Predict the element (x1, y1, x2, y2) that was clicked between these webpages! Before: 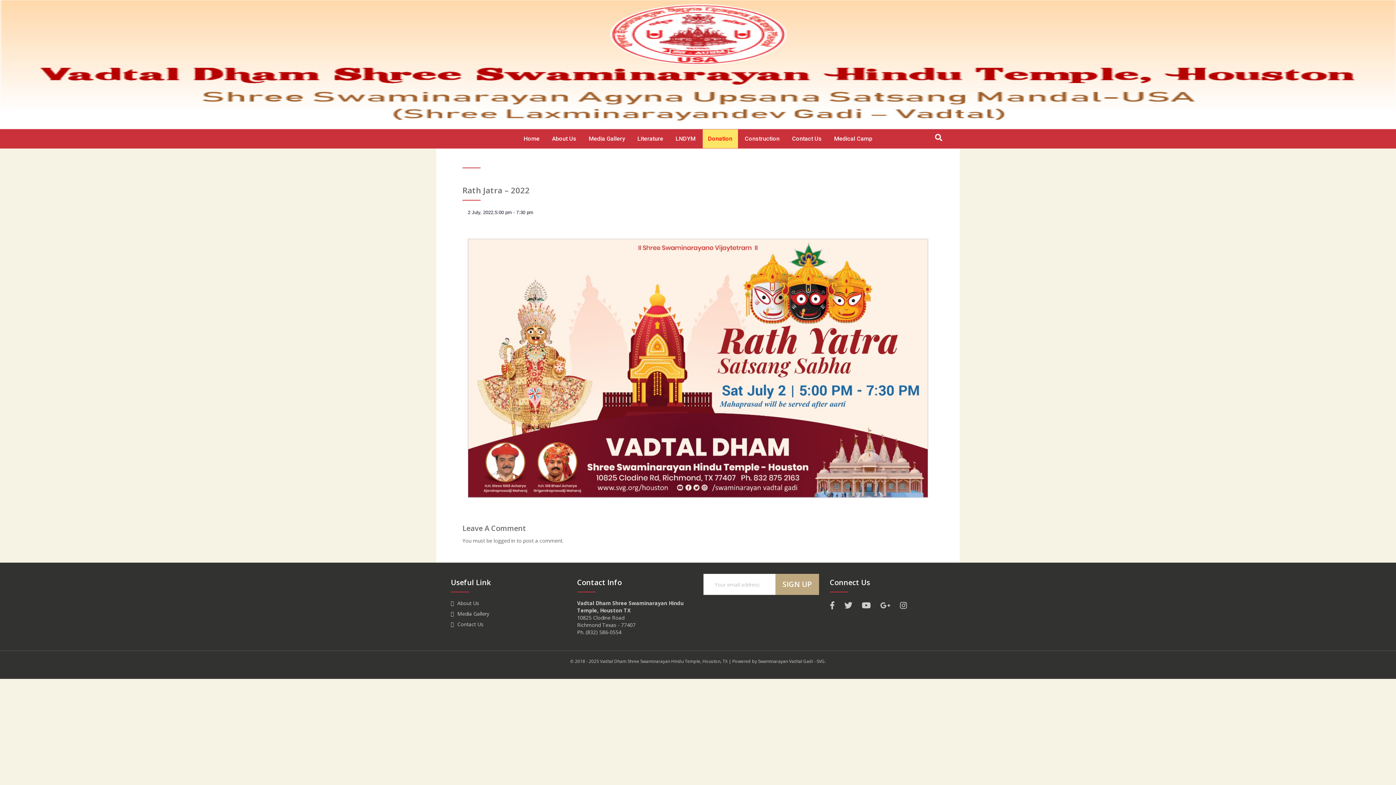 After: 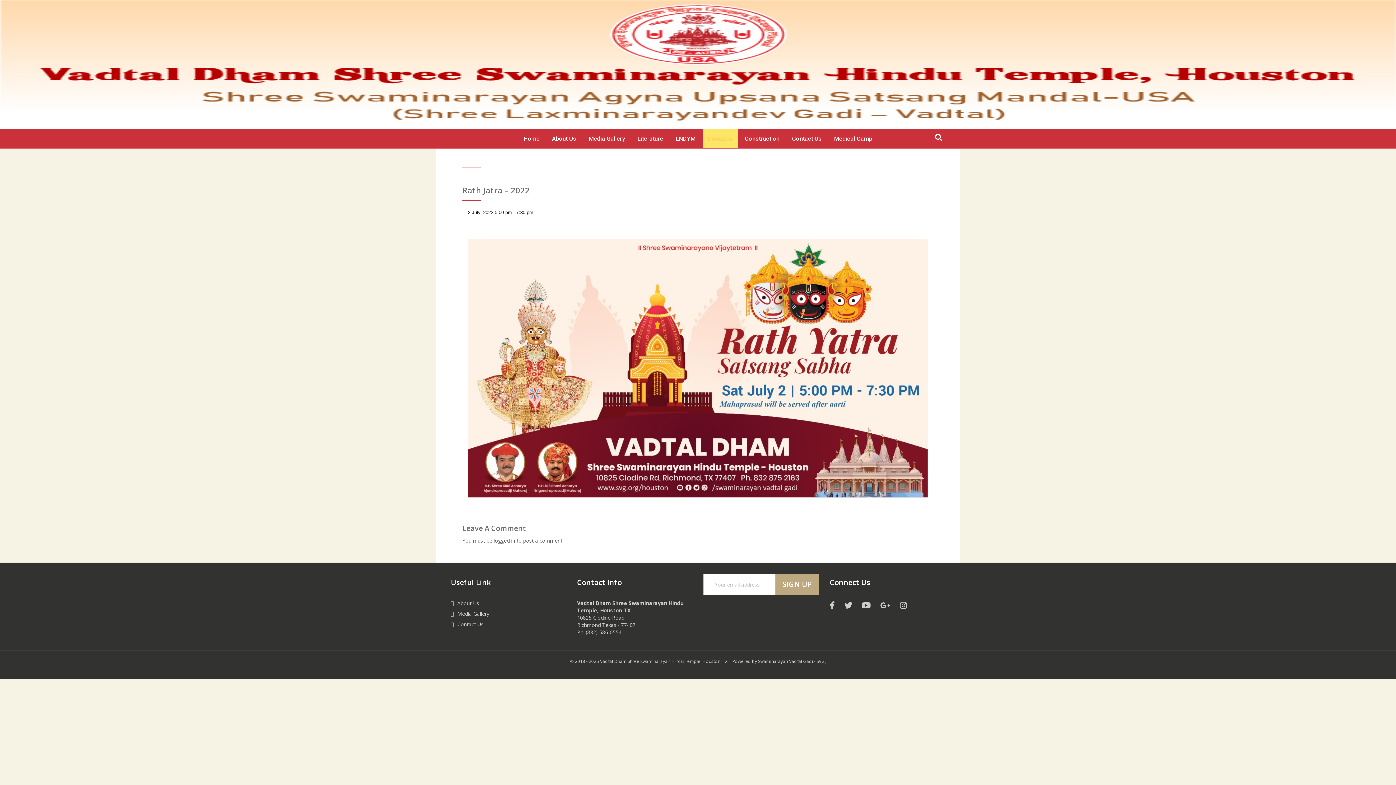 Action: bbox: (824, 658, 826, 664) label: .